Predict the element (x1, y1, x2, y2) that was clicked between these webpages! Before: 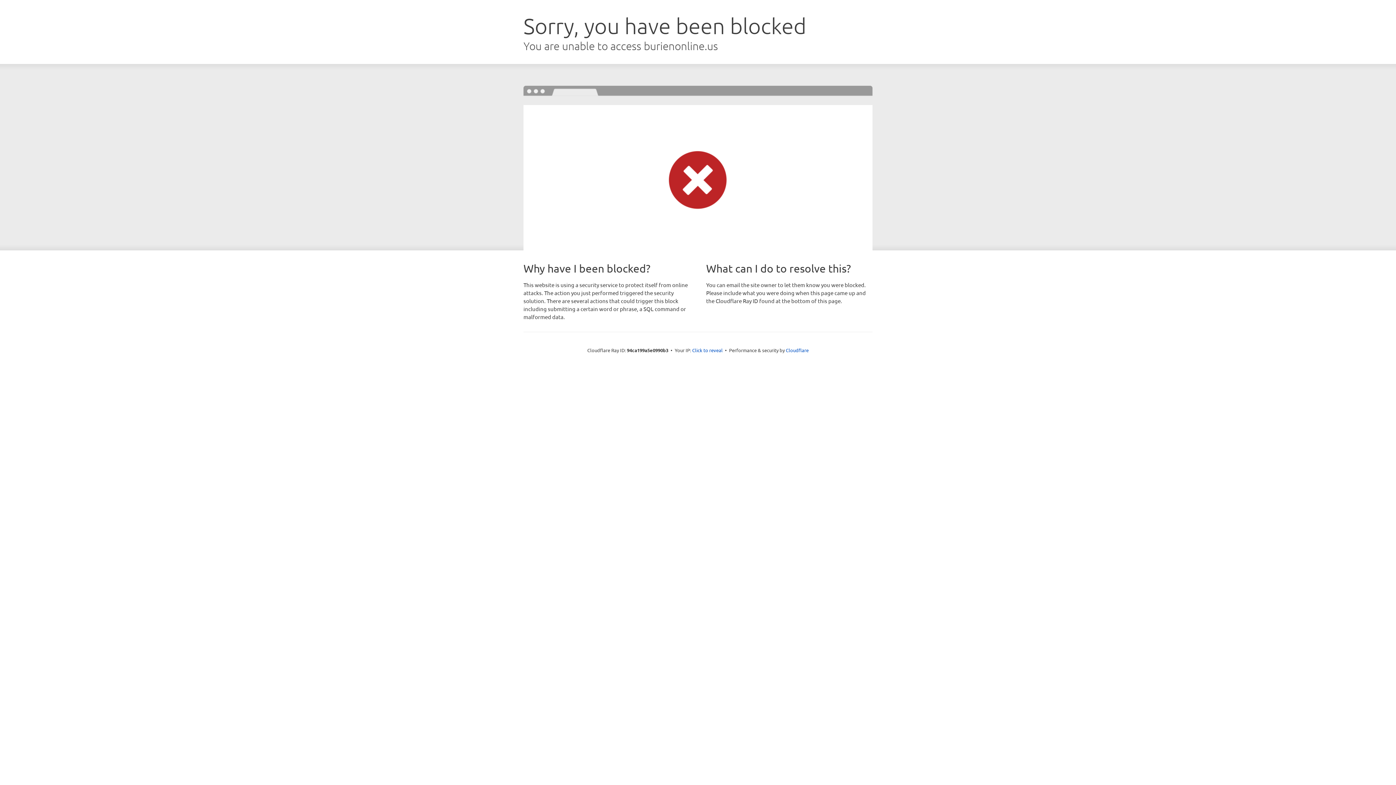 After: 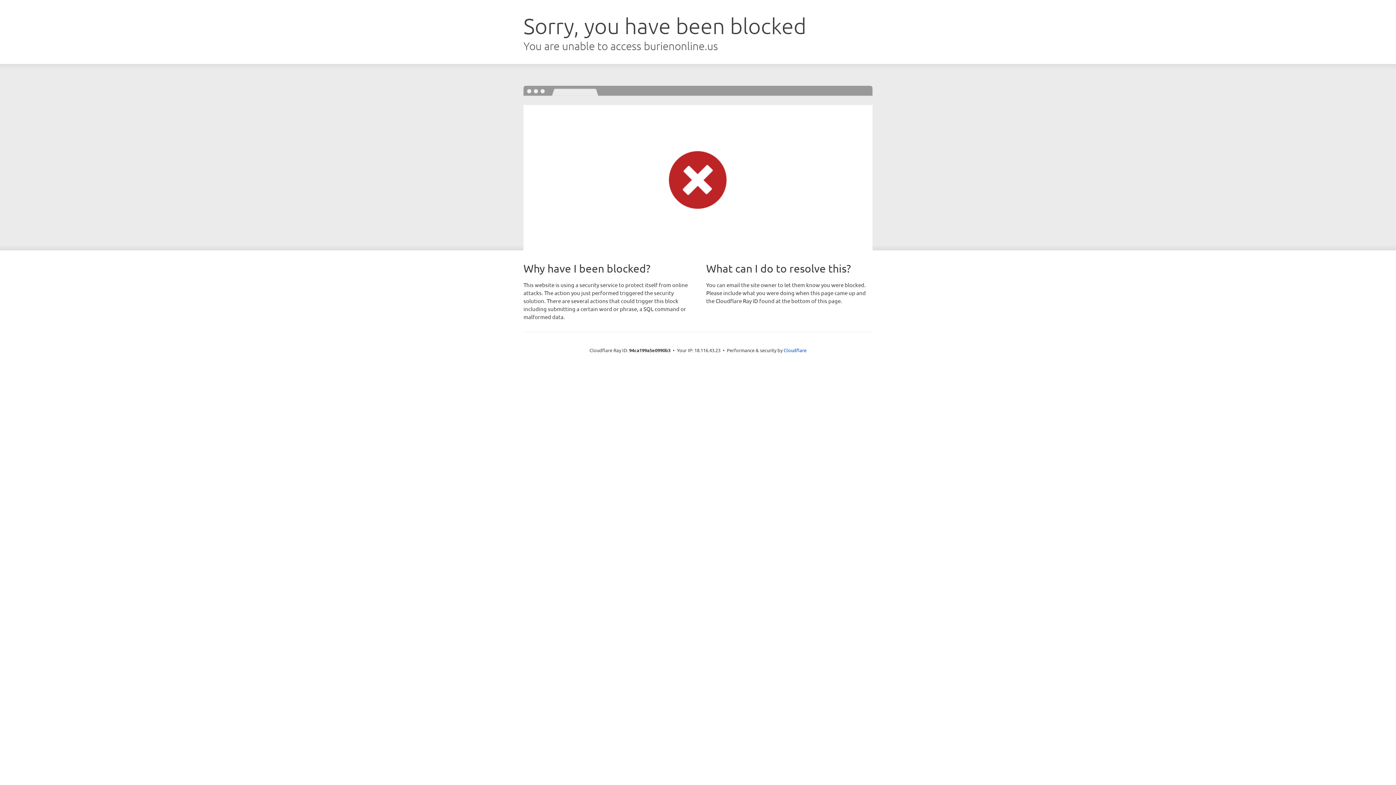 Action: bbox: (692, 346, 722, 353) label: Click to reveal